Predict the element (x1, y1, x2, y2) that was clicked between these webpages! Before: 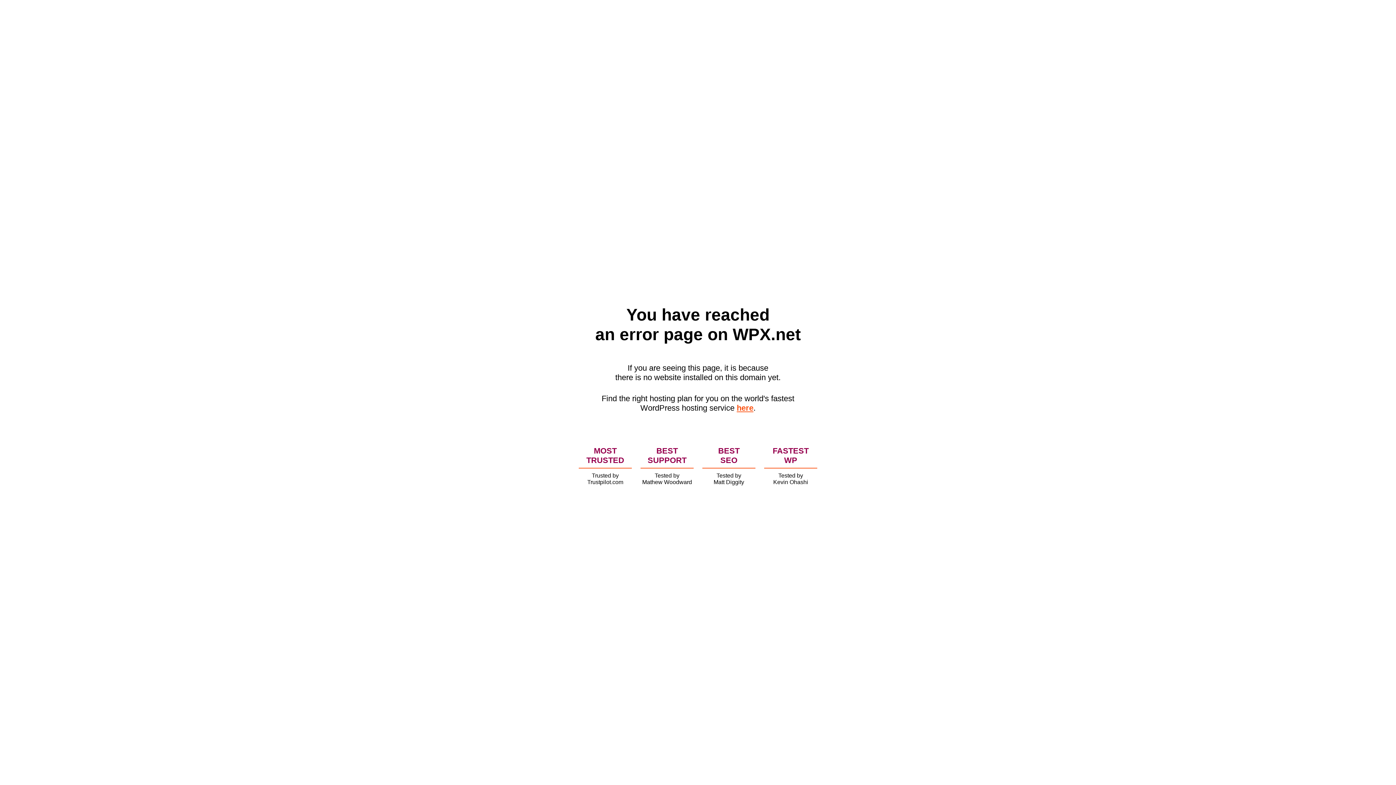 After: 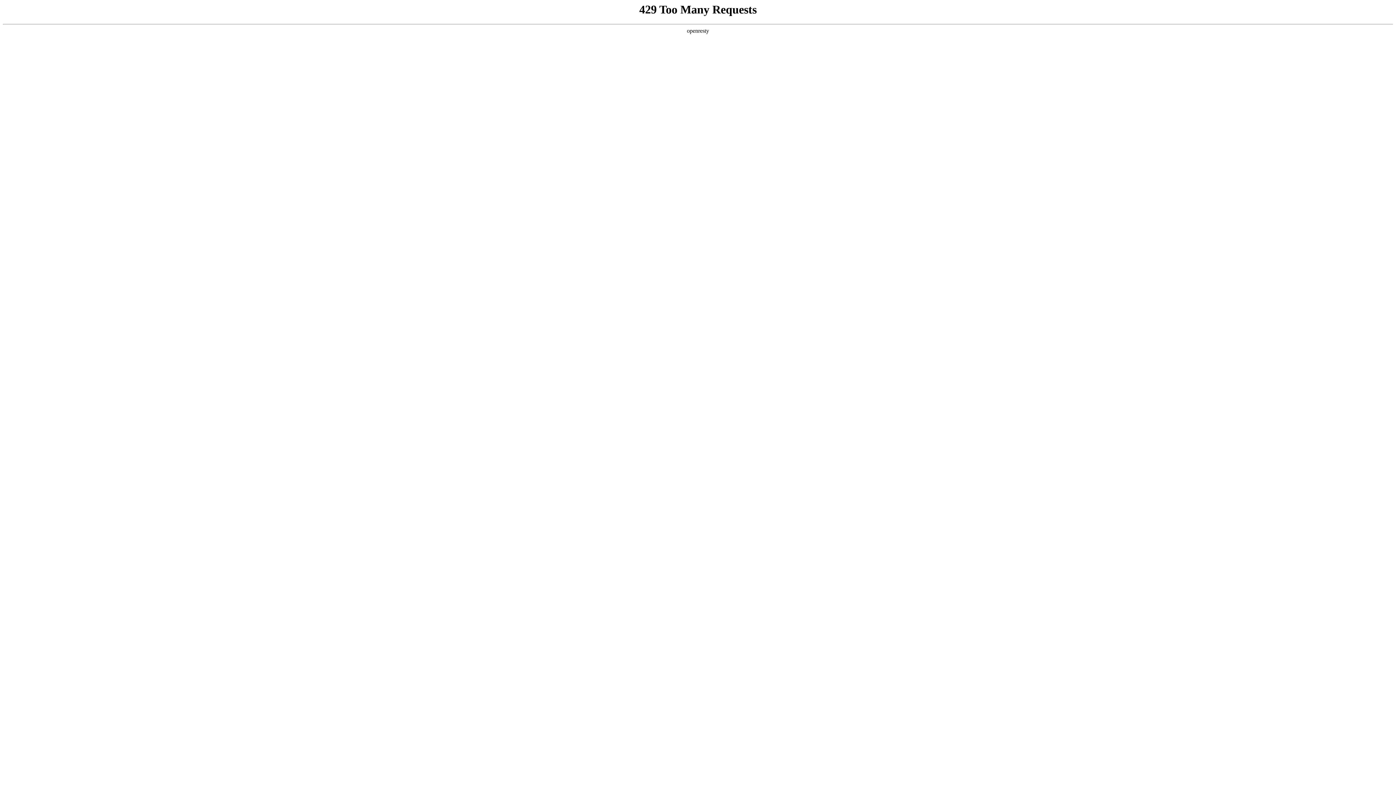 Action: bbox: (736, 403, 753, 412) label: here